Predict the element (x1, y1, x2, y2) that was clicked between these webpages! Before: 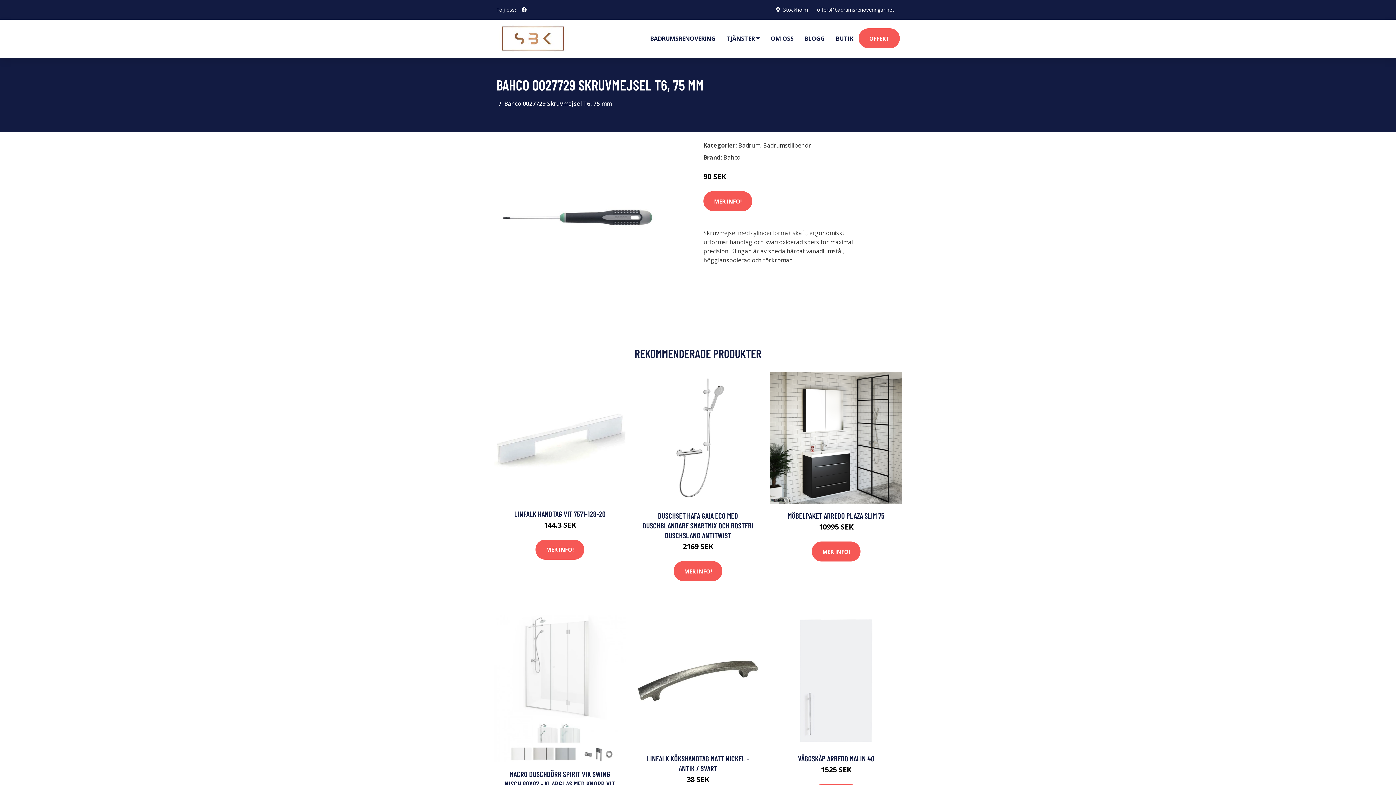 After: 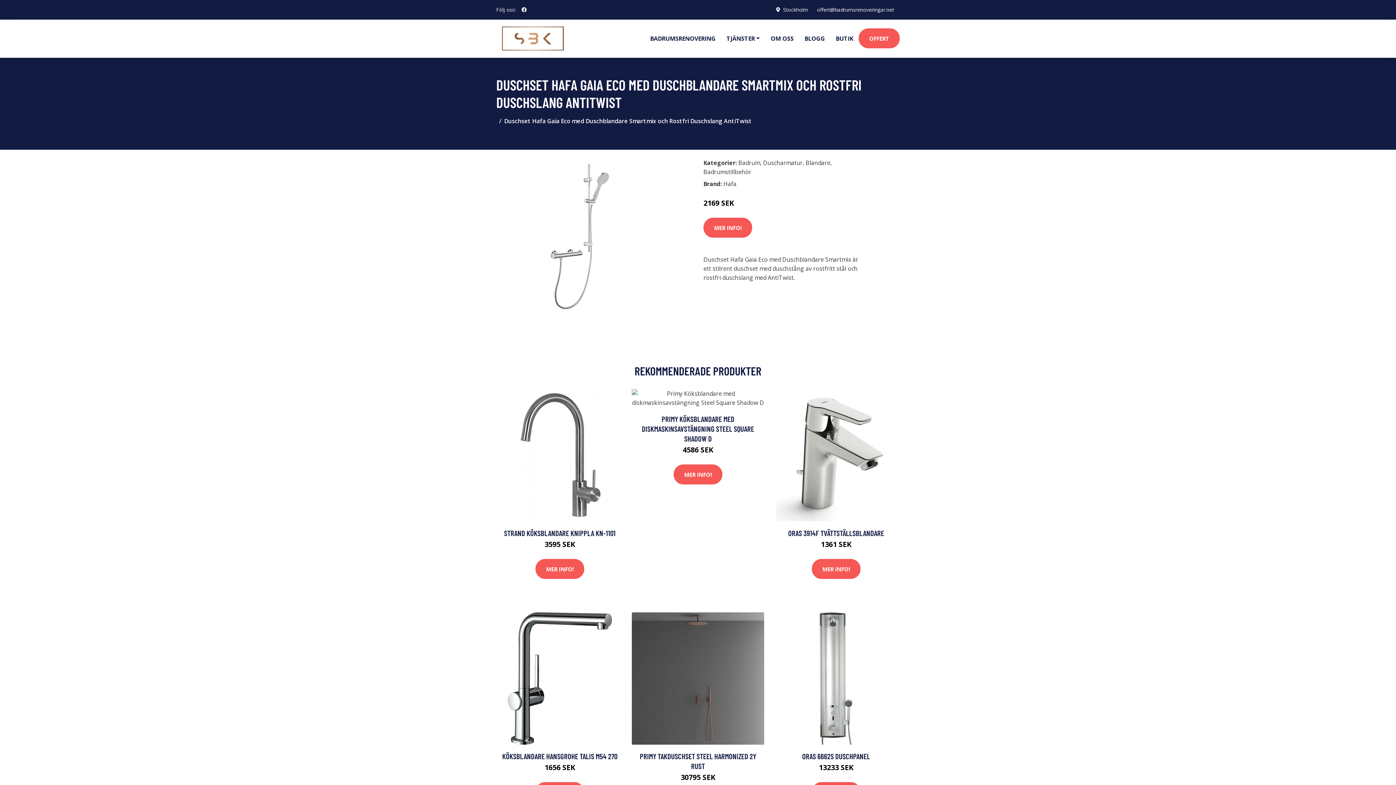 Action: bbox: (632, 372, 764, 504)